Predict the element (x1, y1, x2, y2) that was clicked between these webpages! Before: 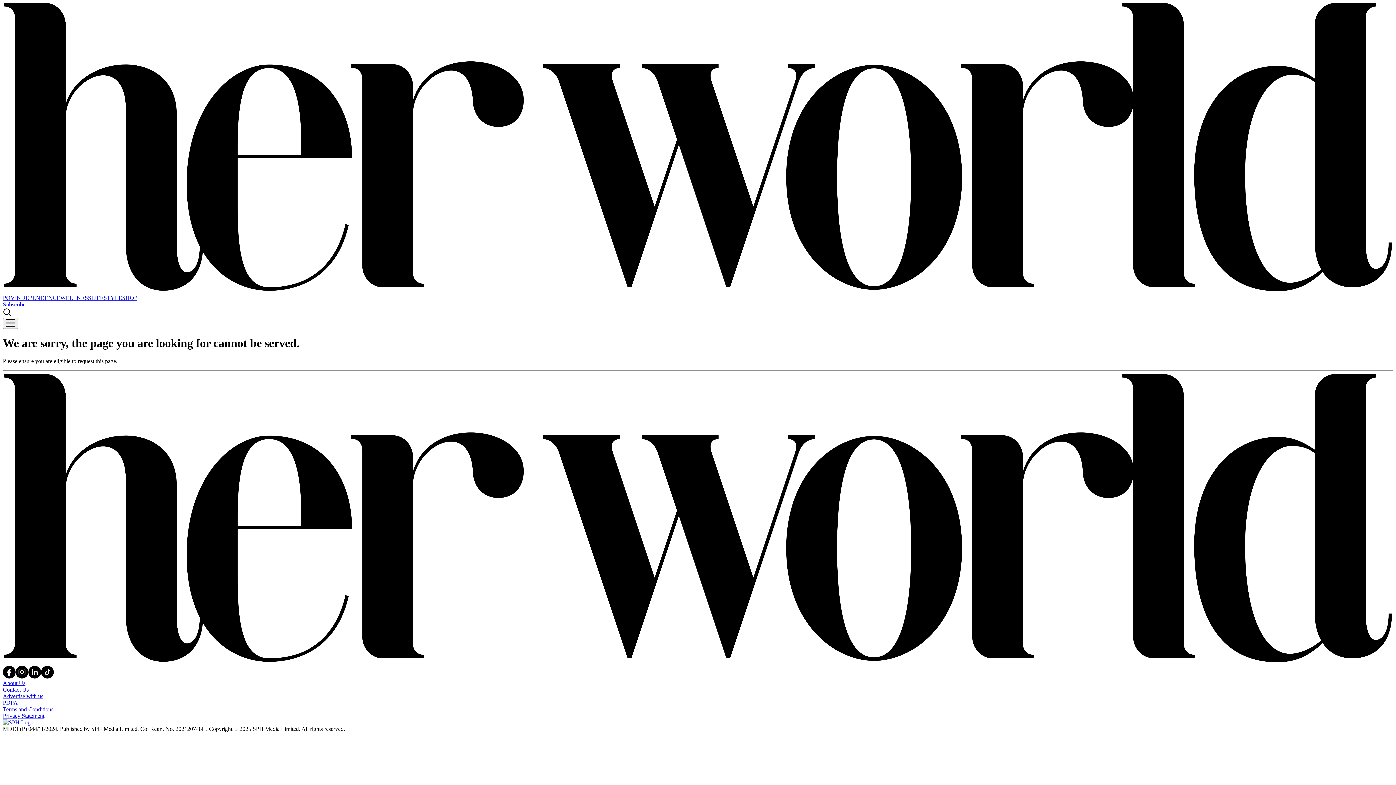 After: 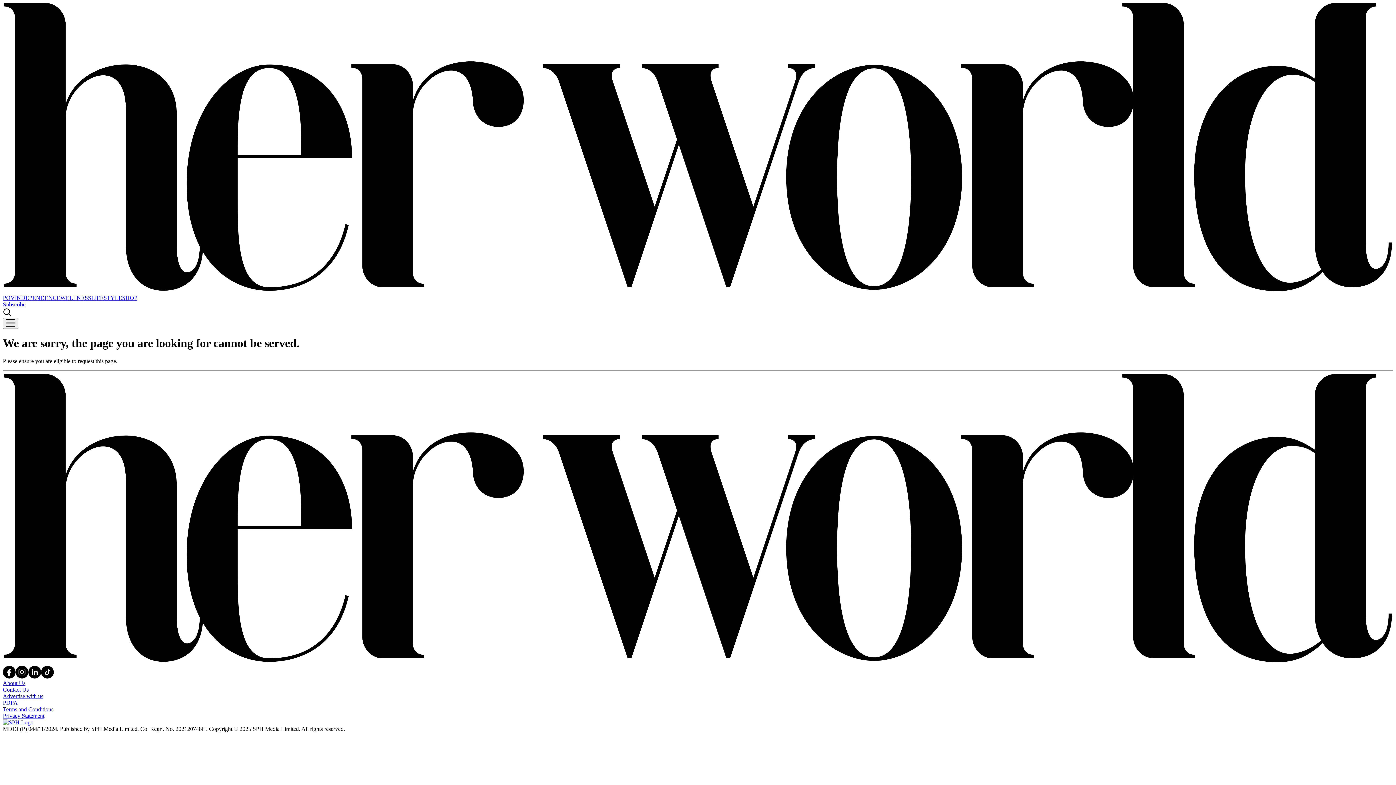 Action: bbox: (15, 673, 28, 679)